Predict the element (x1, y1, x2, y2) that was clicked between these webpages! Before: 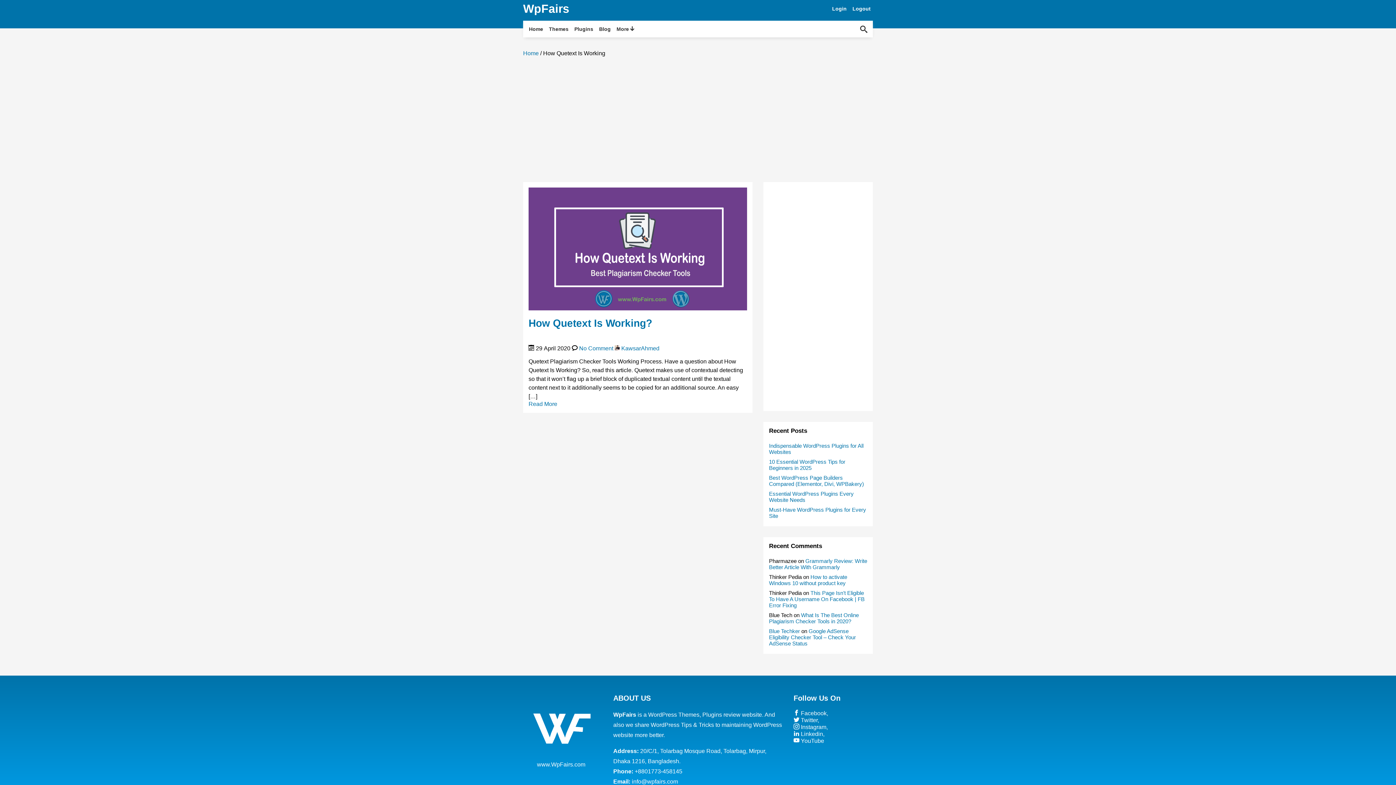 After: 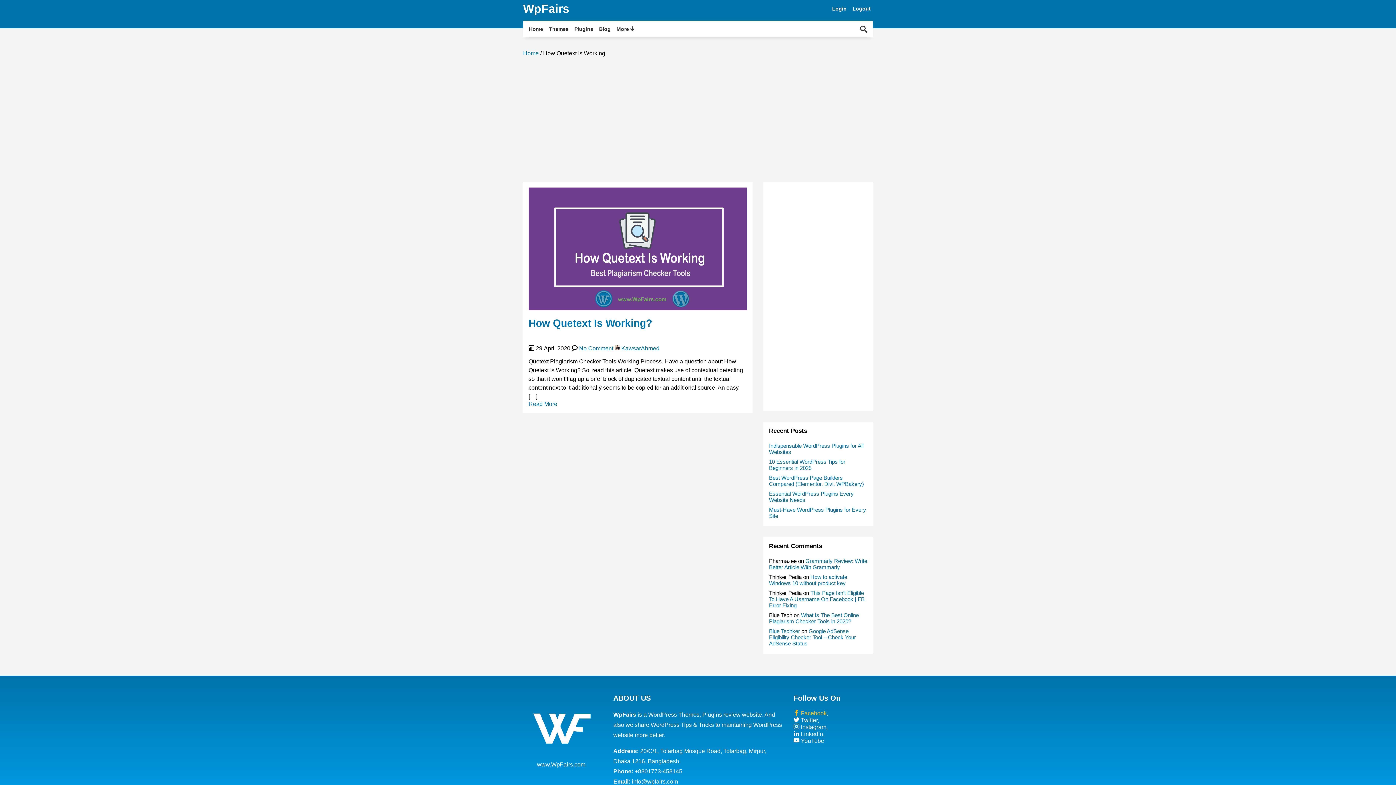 Action: bbox: (793, 710, 826, 716) label:  Facebook